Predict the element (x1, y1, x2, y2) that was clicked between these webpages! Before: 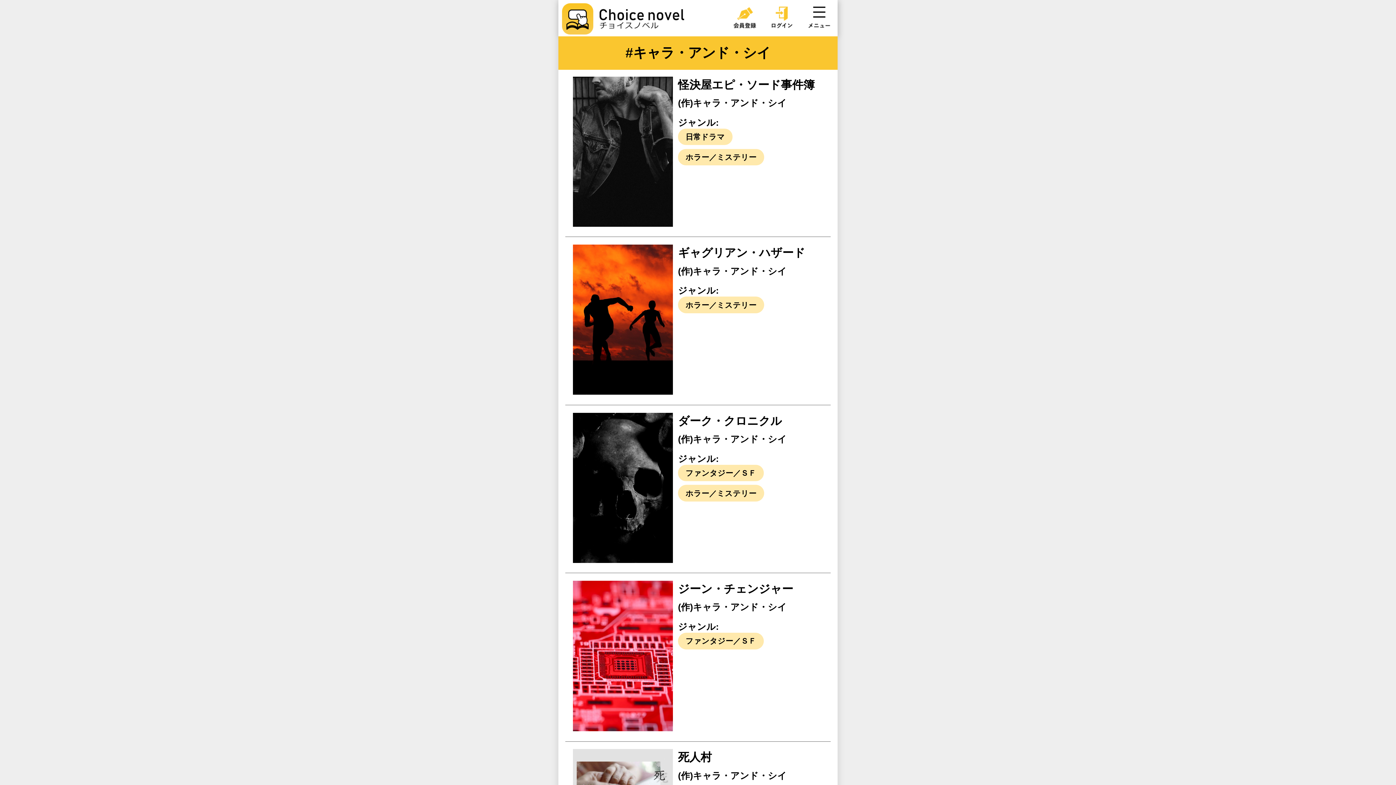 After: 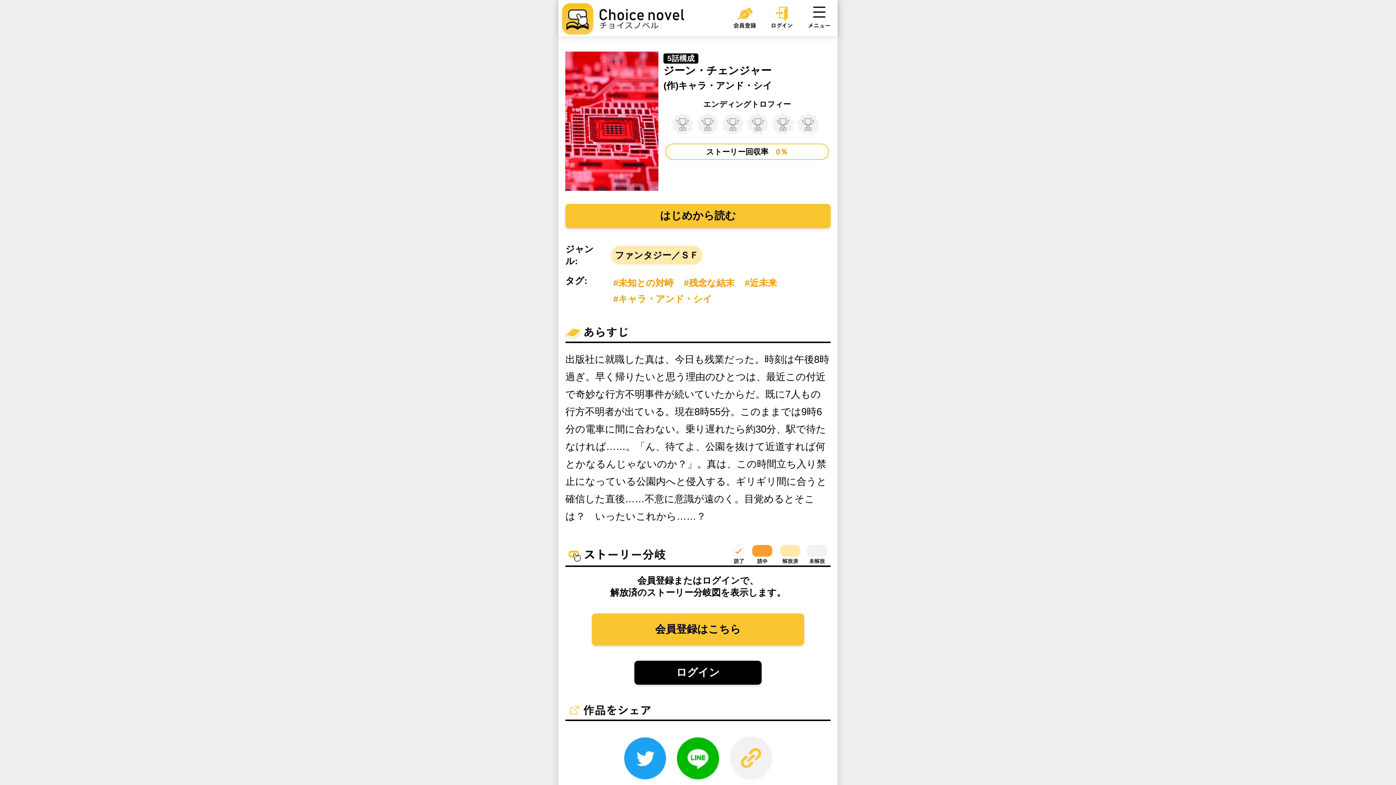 Action: label: ジーン・チェンジャー
(作)キャラ・アンド・シイ bbox: (678, 581, 823, 613)